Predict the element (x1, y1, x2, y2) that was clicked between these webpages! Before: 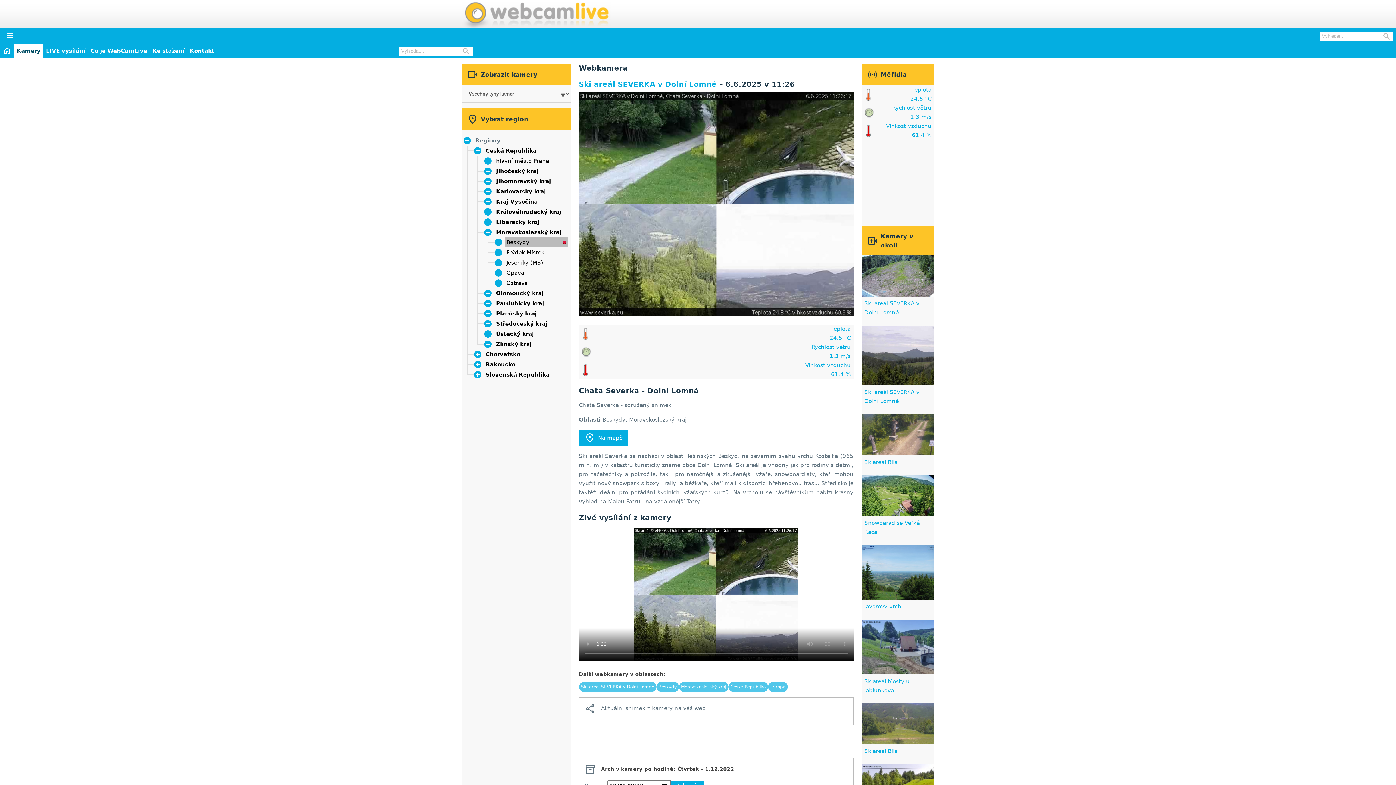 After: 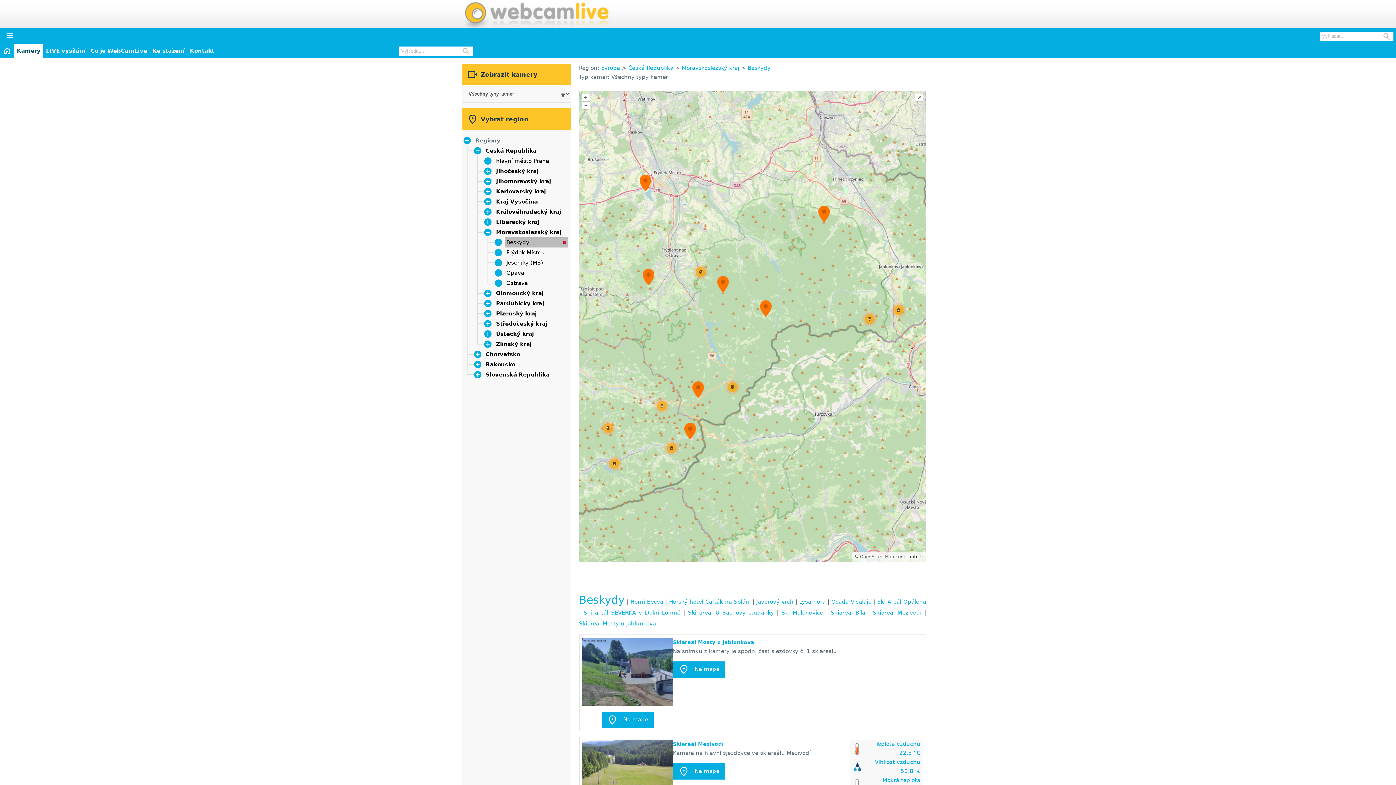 Action: bbox: (656, 682, 679, 692) label: Beskydy